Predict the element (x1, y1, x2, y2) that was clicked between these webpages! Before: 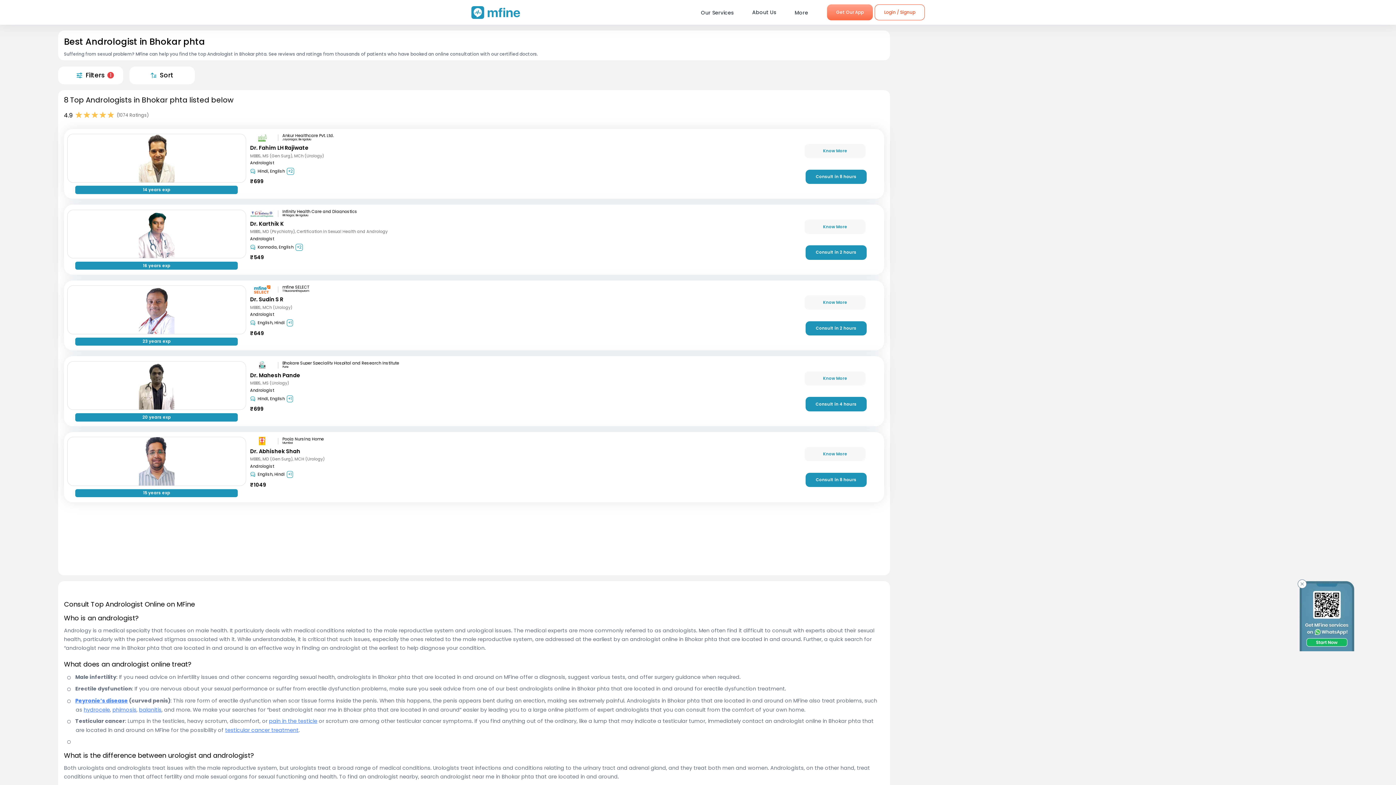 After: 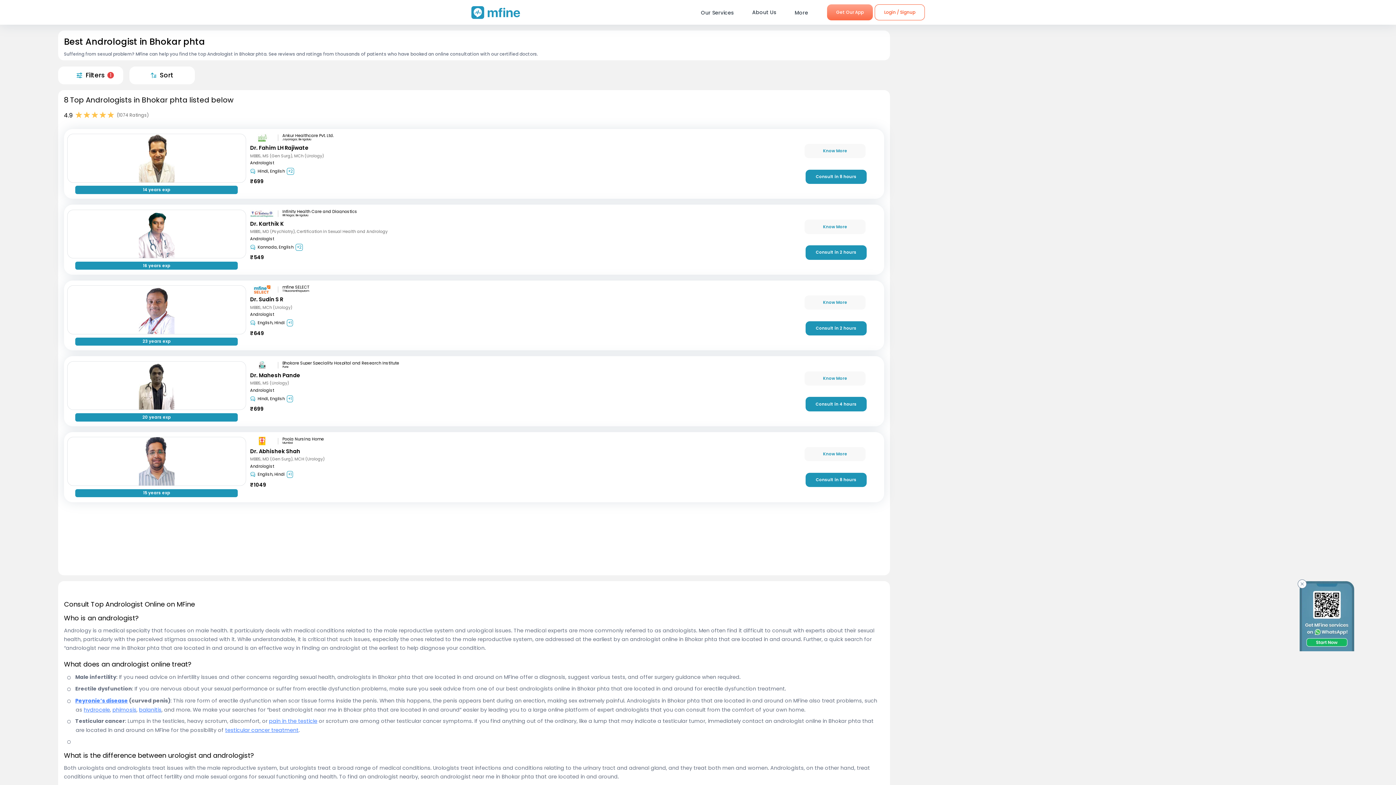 Action: label: testicular cancer treatment bbox: (225, 726, 298, 734)